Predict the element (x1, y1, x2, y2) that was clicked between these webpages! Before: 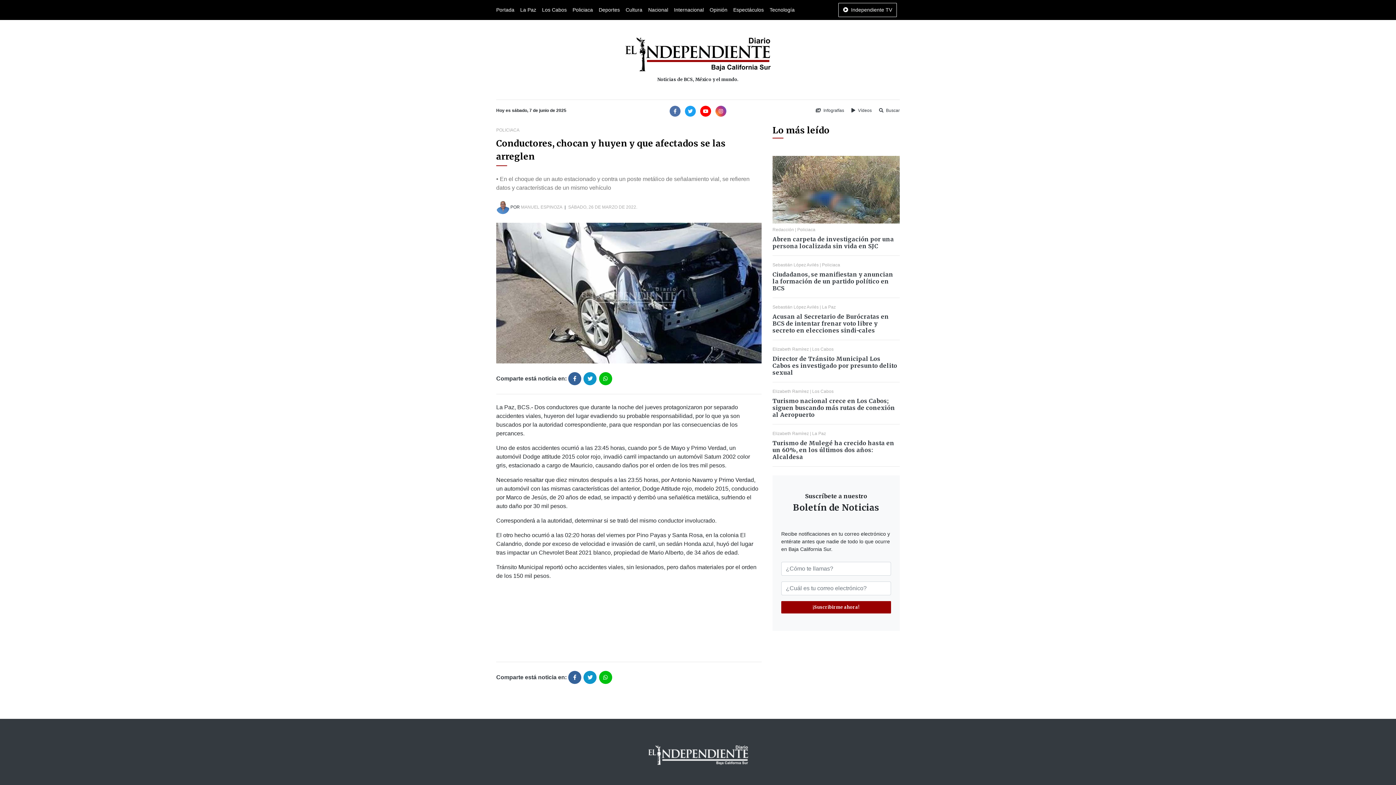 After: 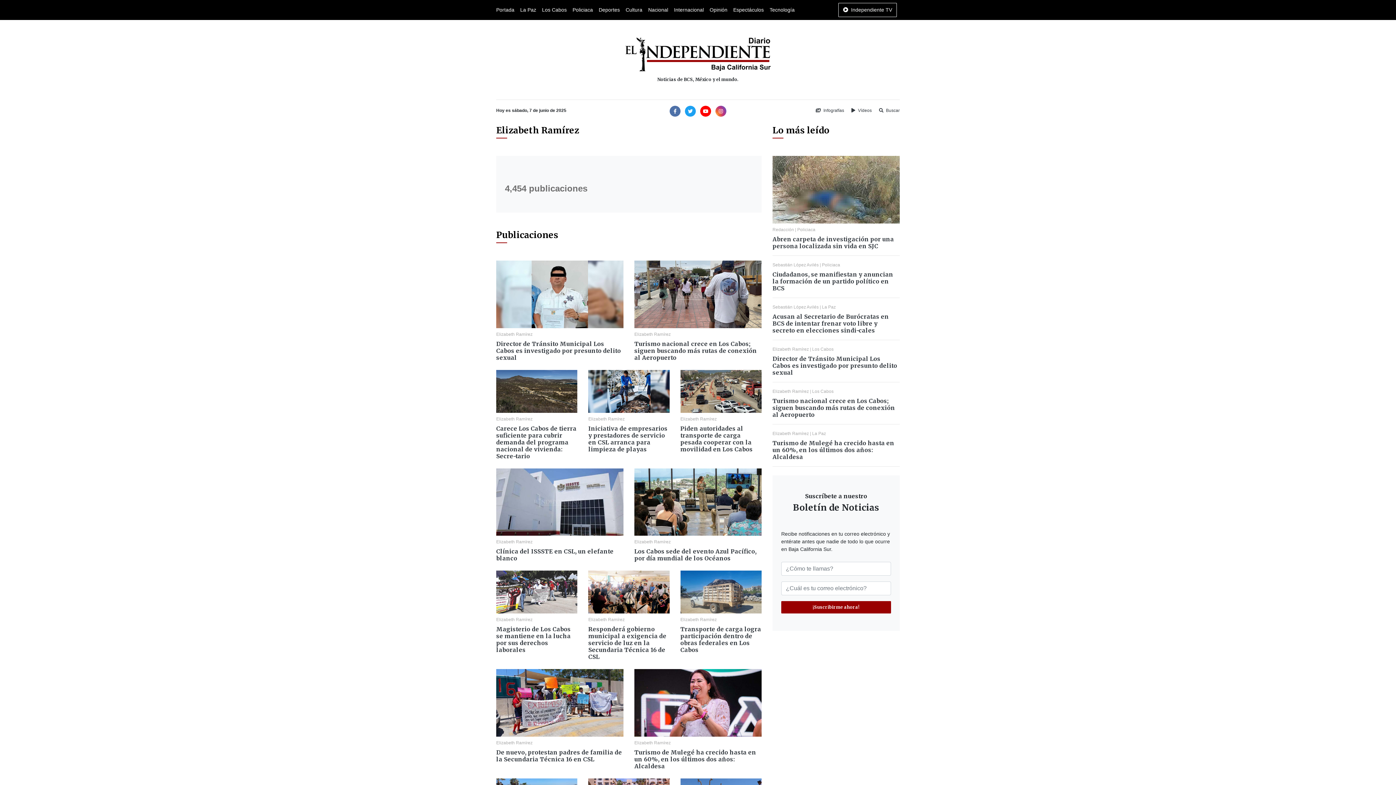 Action: bbox: (772, 346, 809, 351) label: Elizabeth Ramírez